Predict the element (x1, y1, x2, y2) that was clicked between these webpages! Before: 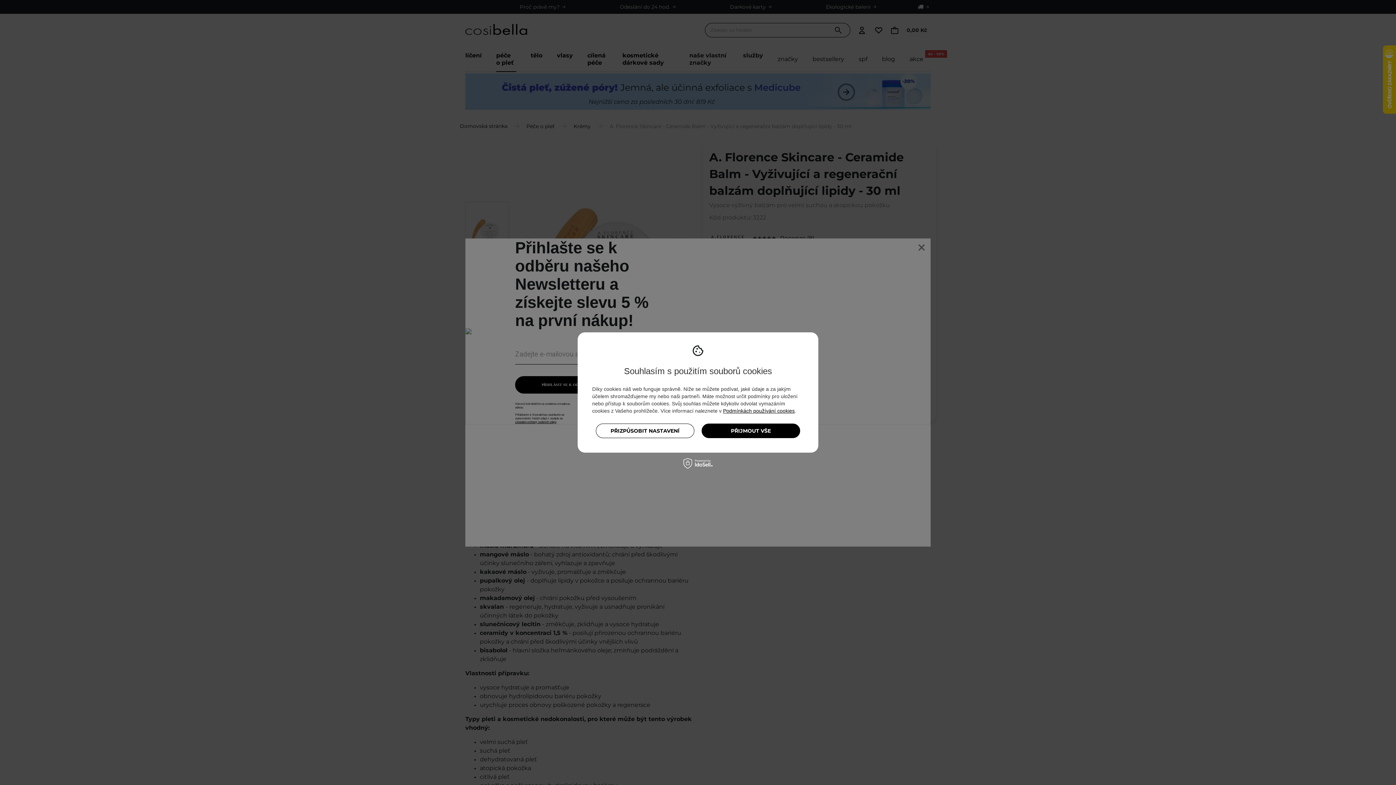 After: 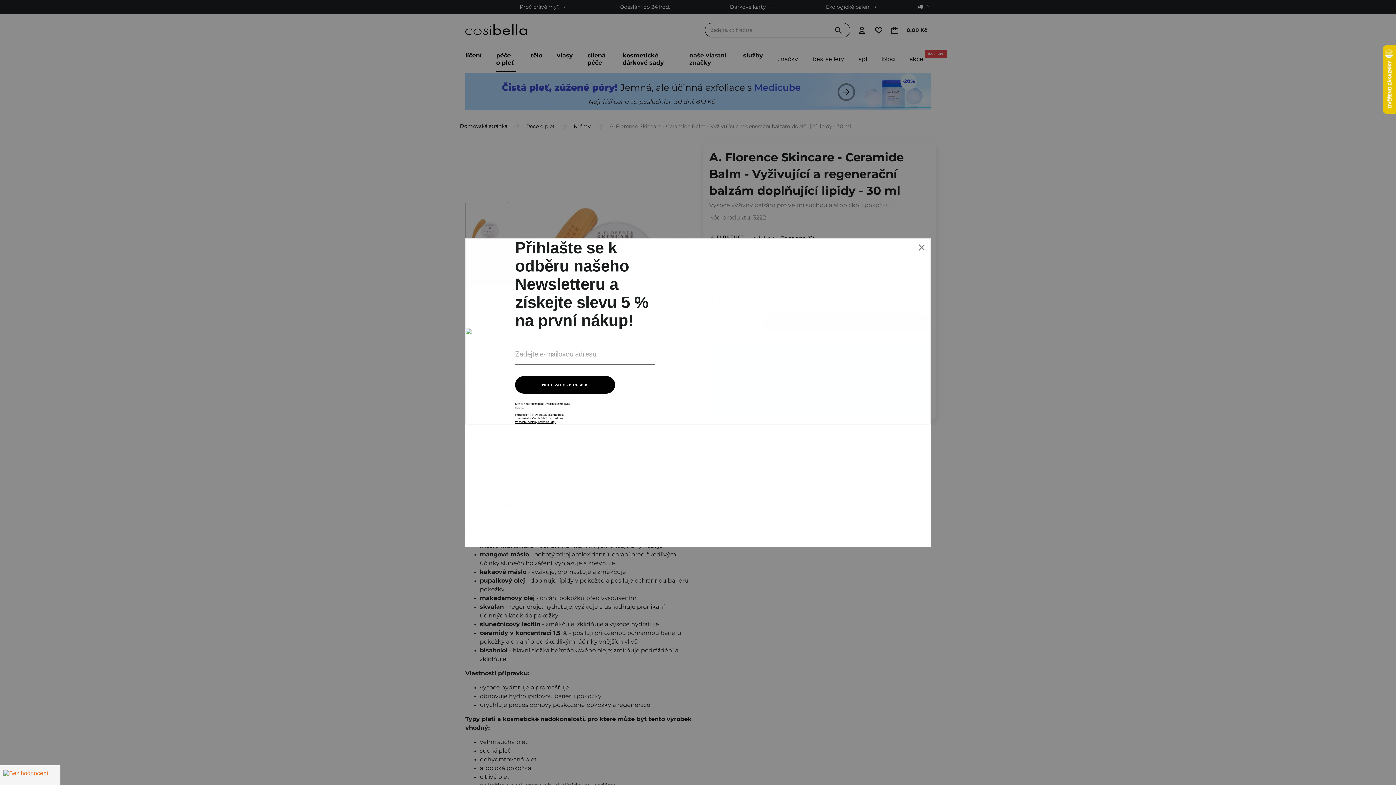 Action: label: PŘIJMOUT VŠE bbox: (701, 423, 800, 438)